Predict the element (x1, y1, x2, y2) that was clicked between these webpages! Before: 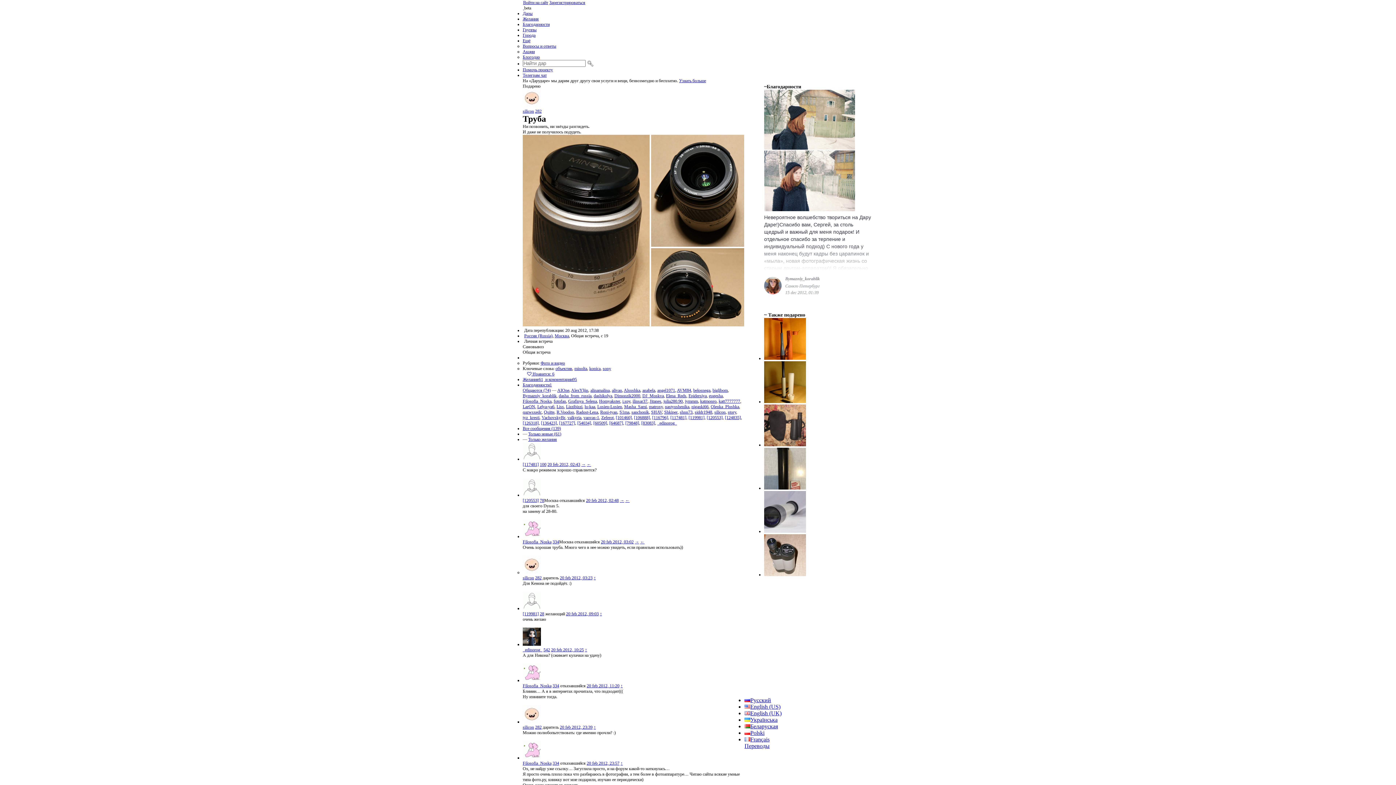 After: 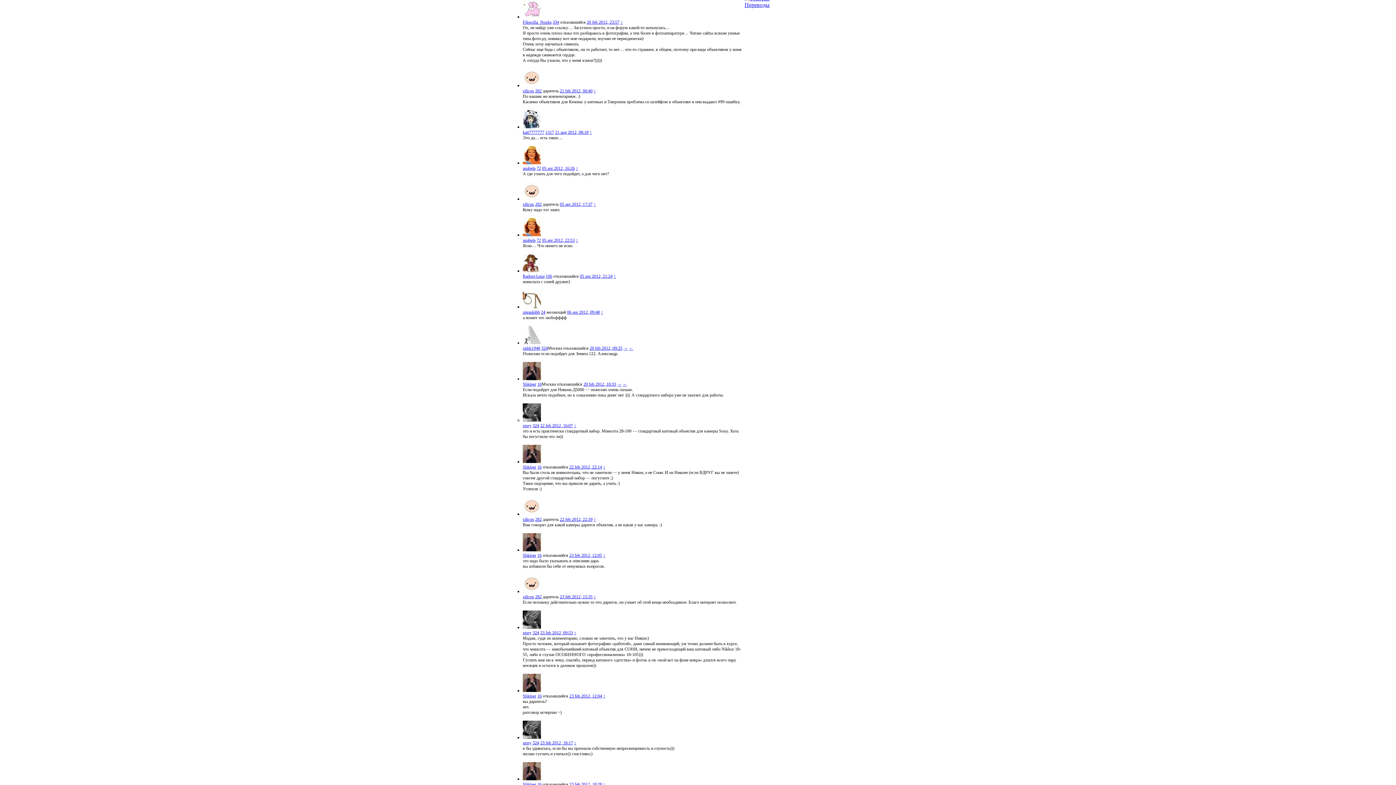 Action: bbox: (586, 761, 619, 766) label: 20 feb 2012, 23:57